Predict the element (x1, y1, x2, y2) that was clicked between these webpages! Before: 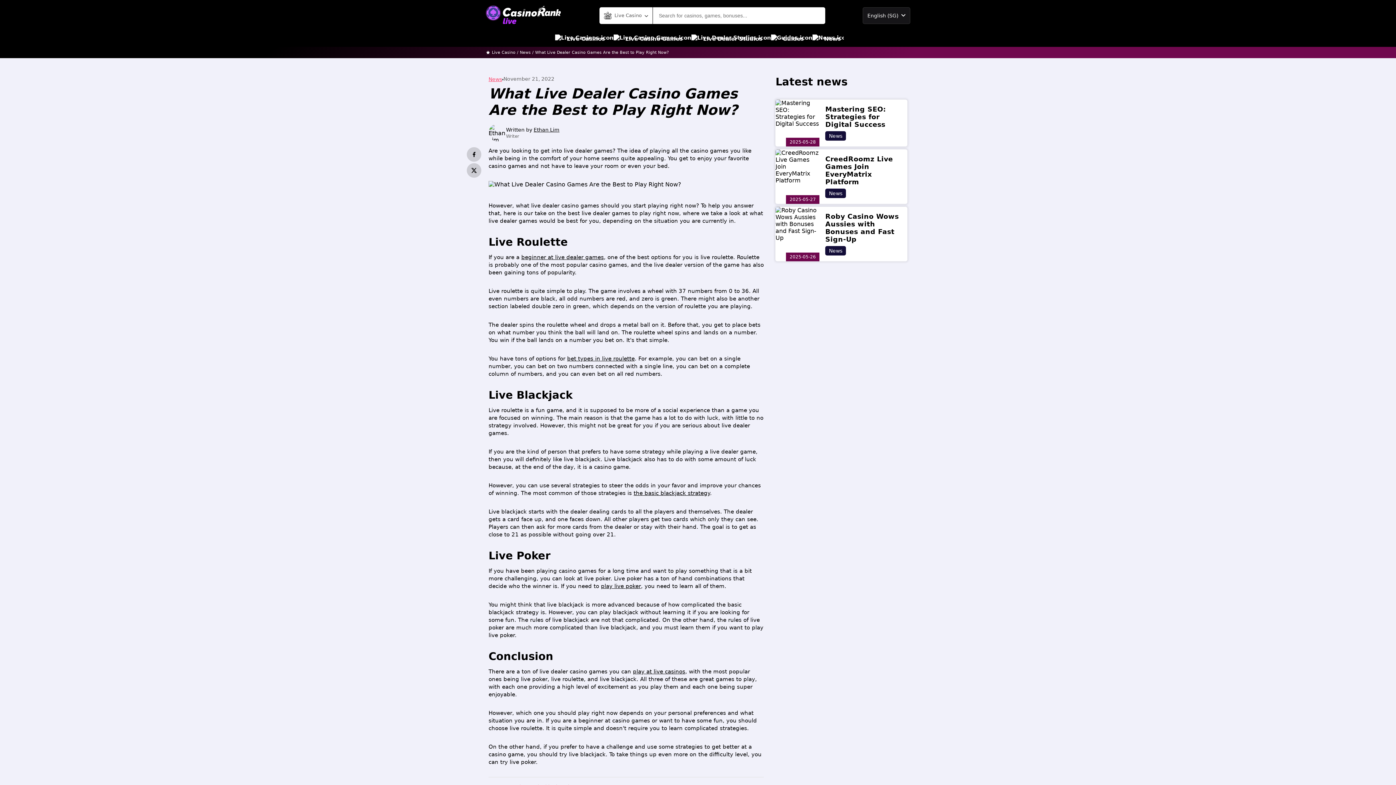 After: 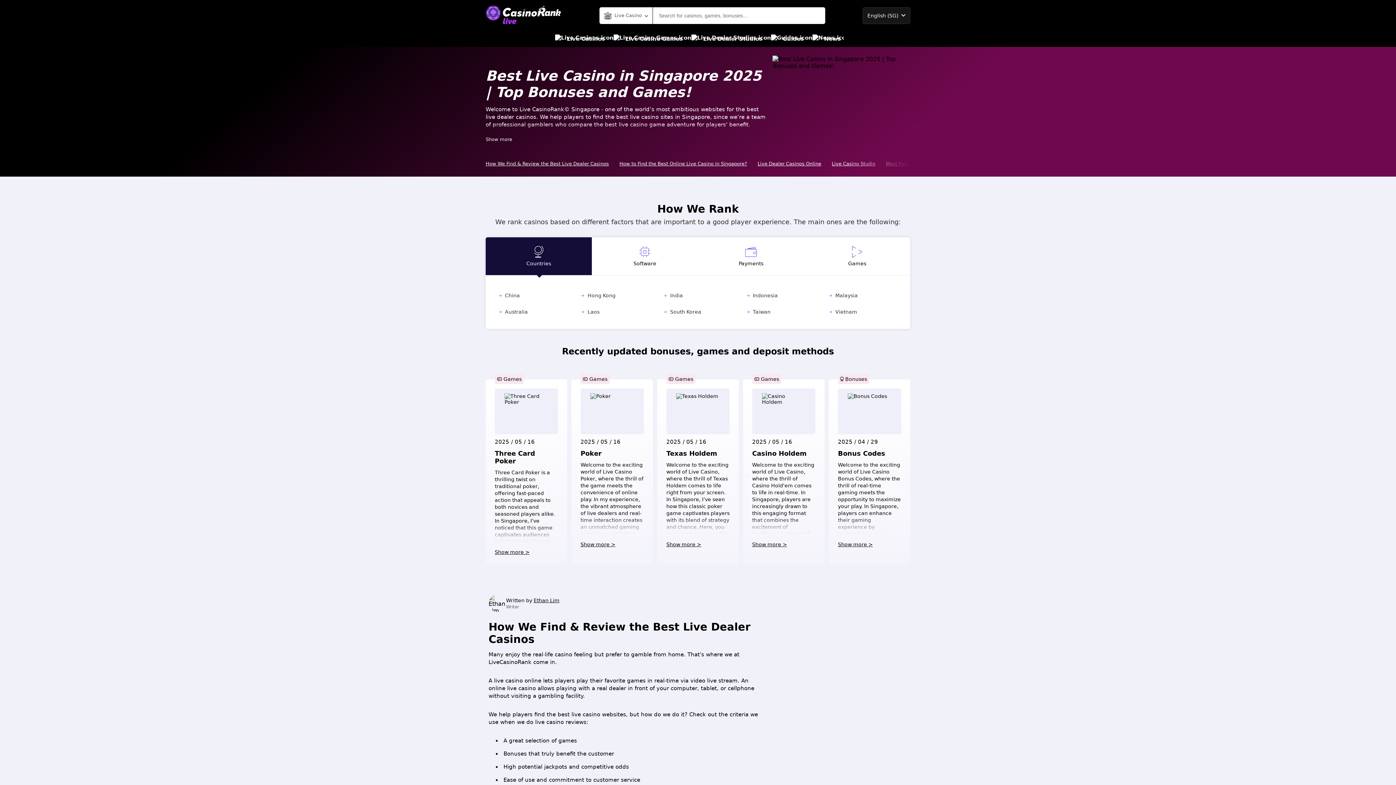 Action: bbox: (492, 50, 515, 54) label: Live Casino